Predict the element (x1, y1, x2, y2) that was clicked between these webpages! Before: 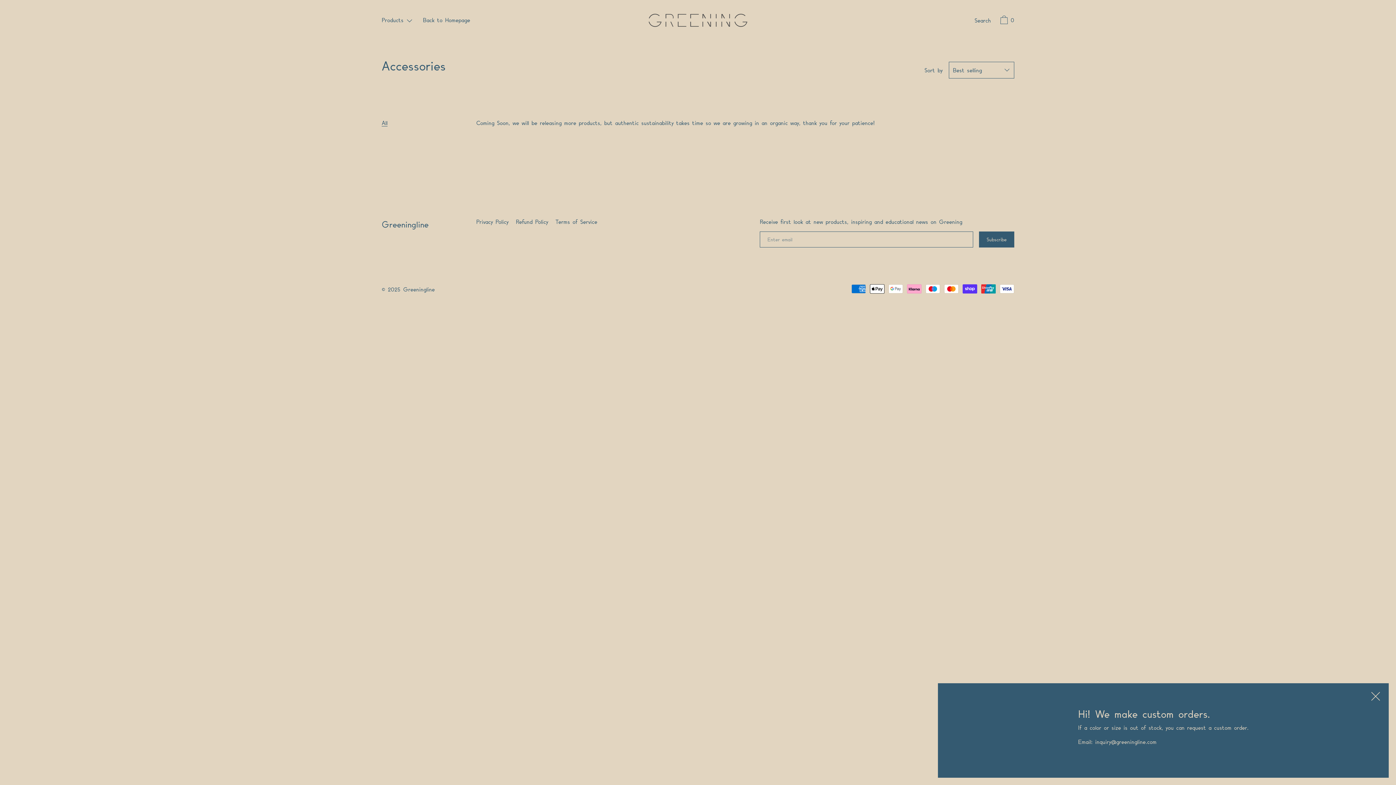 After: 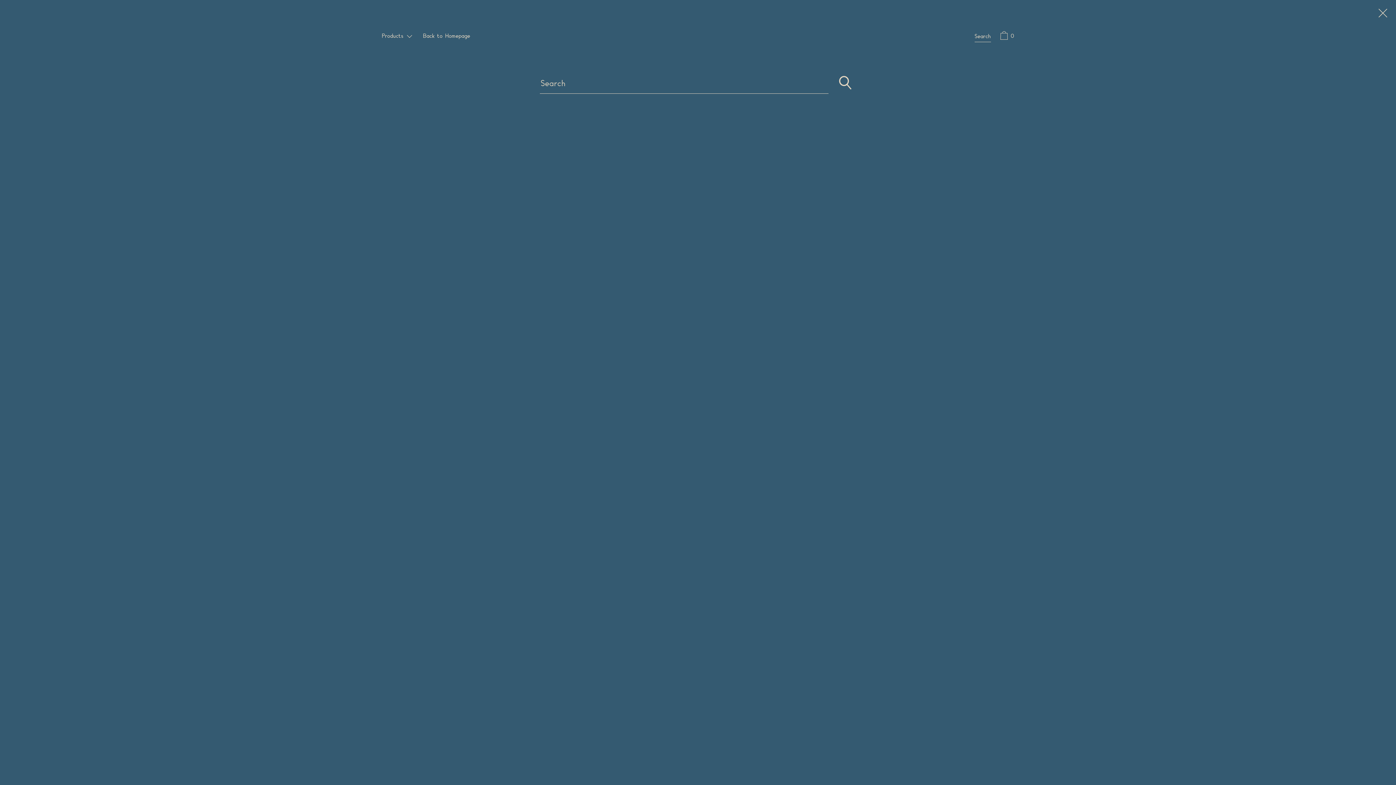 Action: bbox: (971, 15, 994, 26) label: Search